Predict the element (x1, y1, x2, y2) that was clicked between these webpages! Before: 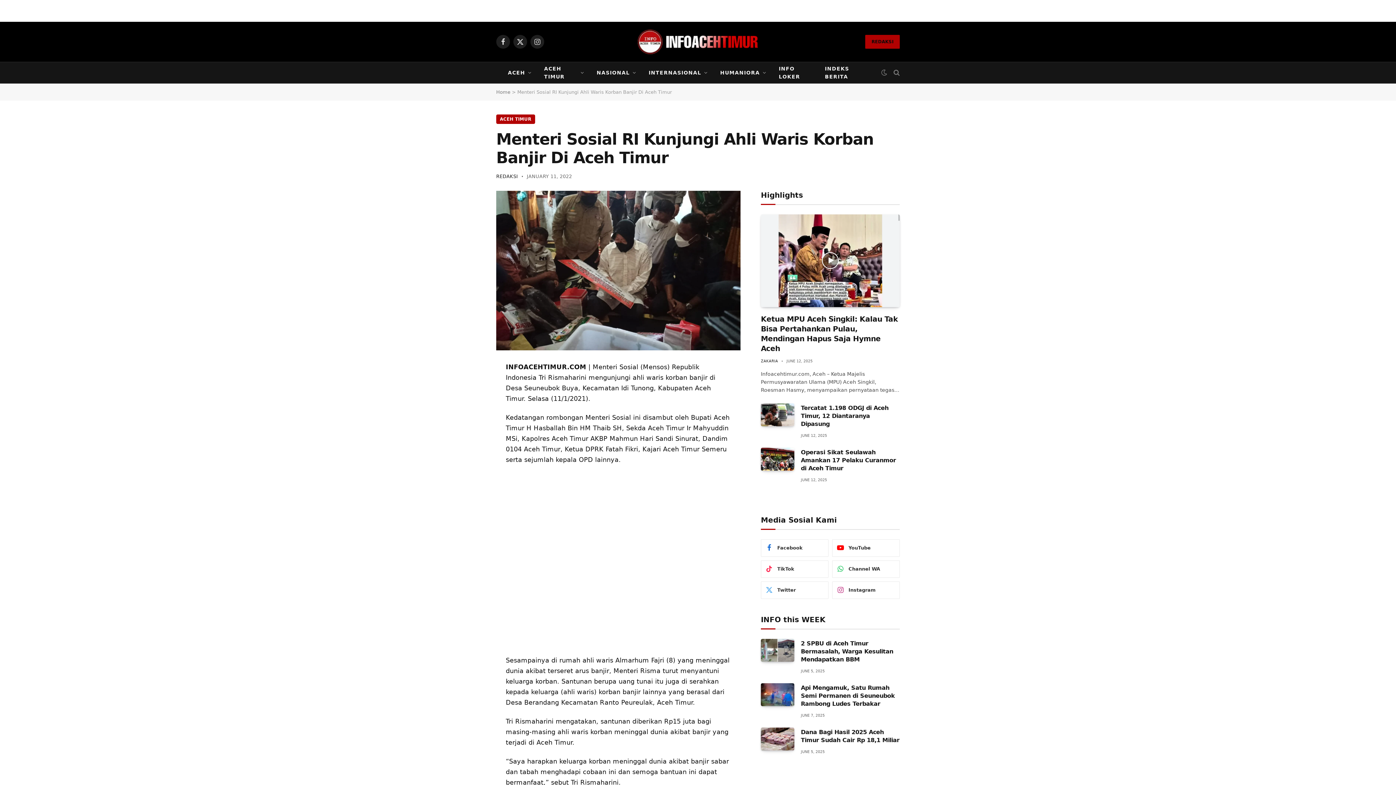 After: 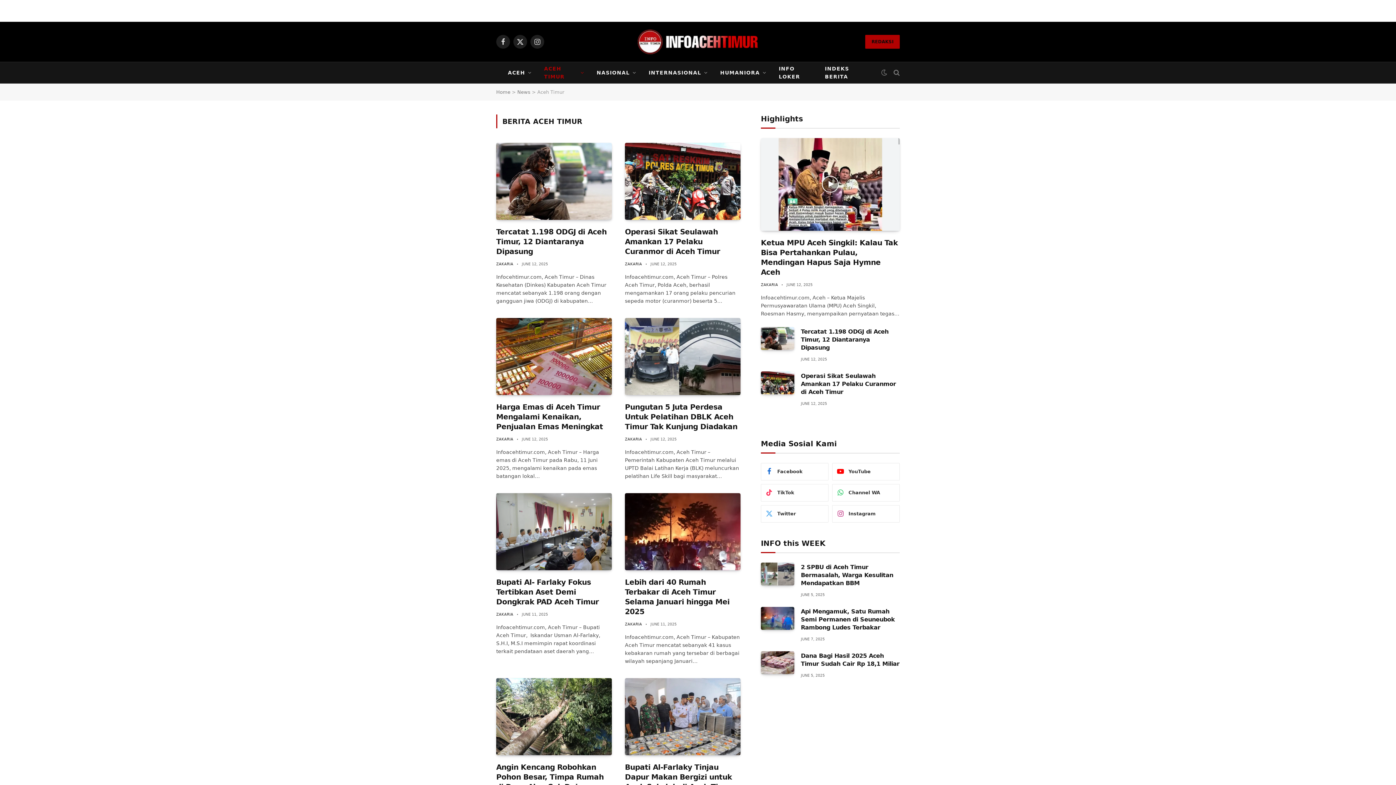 Action: bbox: (538, 62, 590, 83) label: ACEH TIMUR